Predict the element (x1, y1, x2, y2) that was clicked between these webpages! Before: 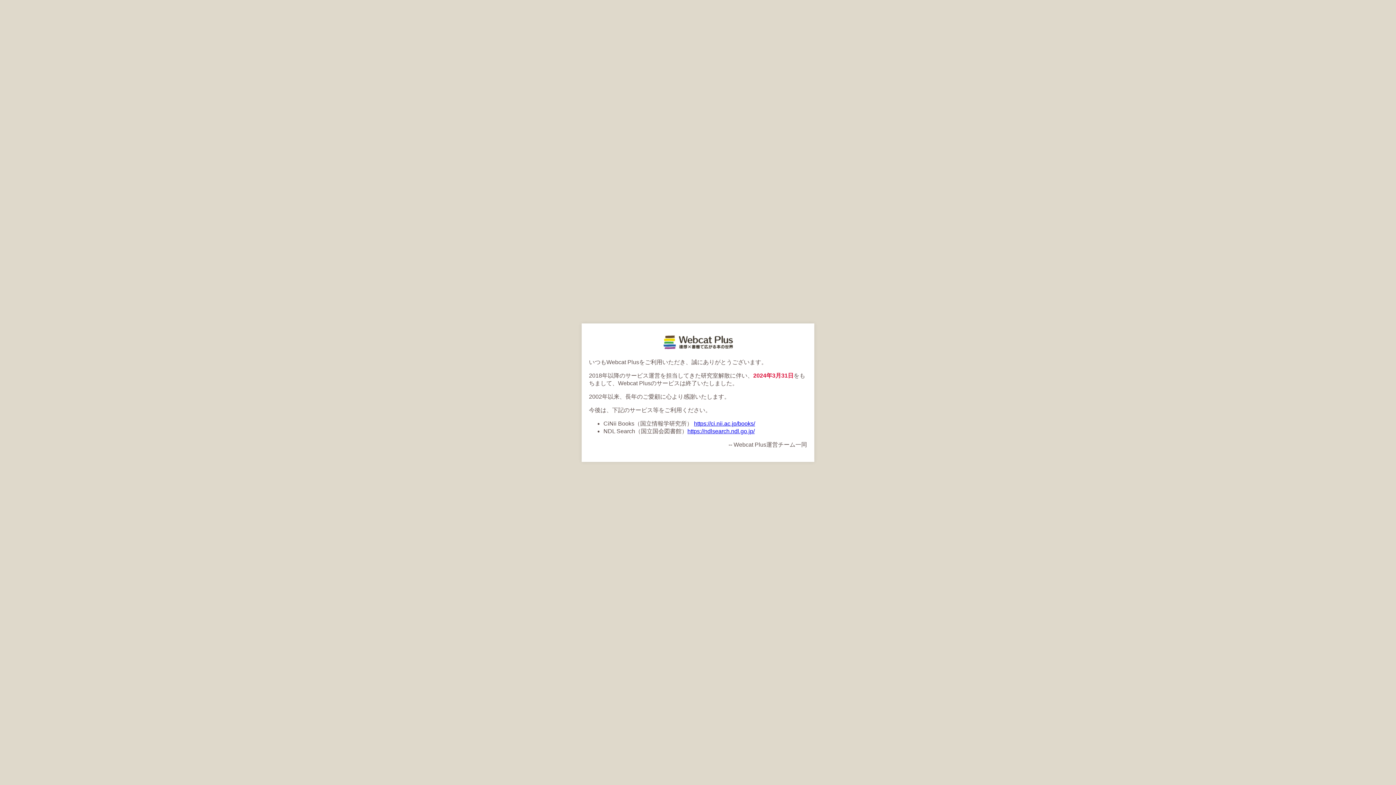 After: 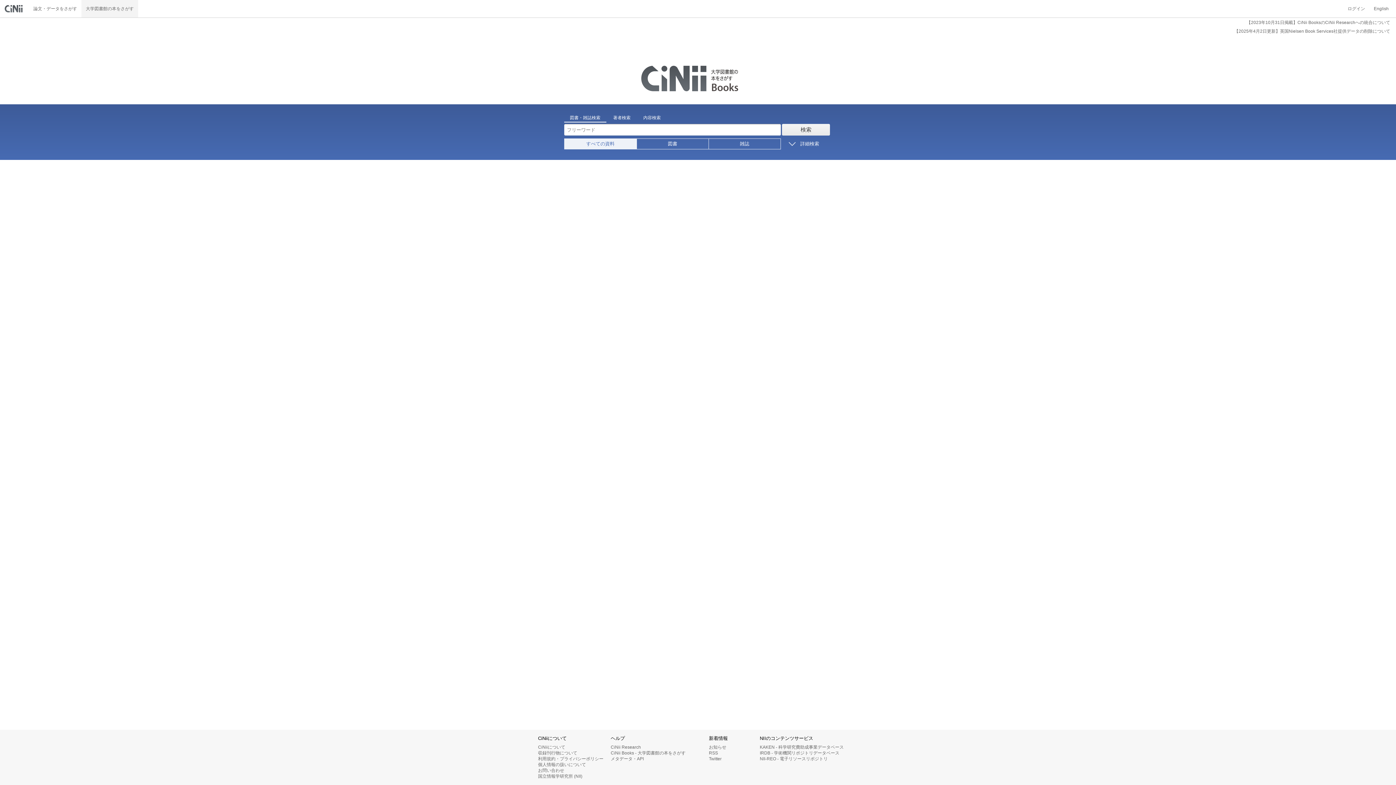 Action: label: https://ci.nii.ac.jp/books/ bbox: (694, 420, 755, 426)